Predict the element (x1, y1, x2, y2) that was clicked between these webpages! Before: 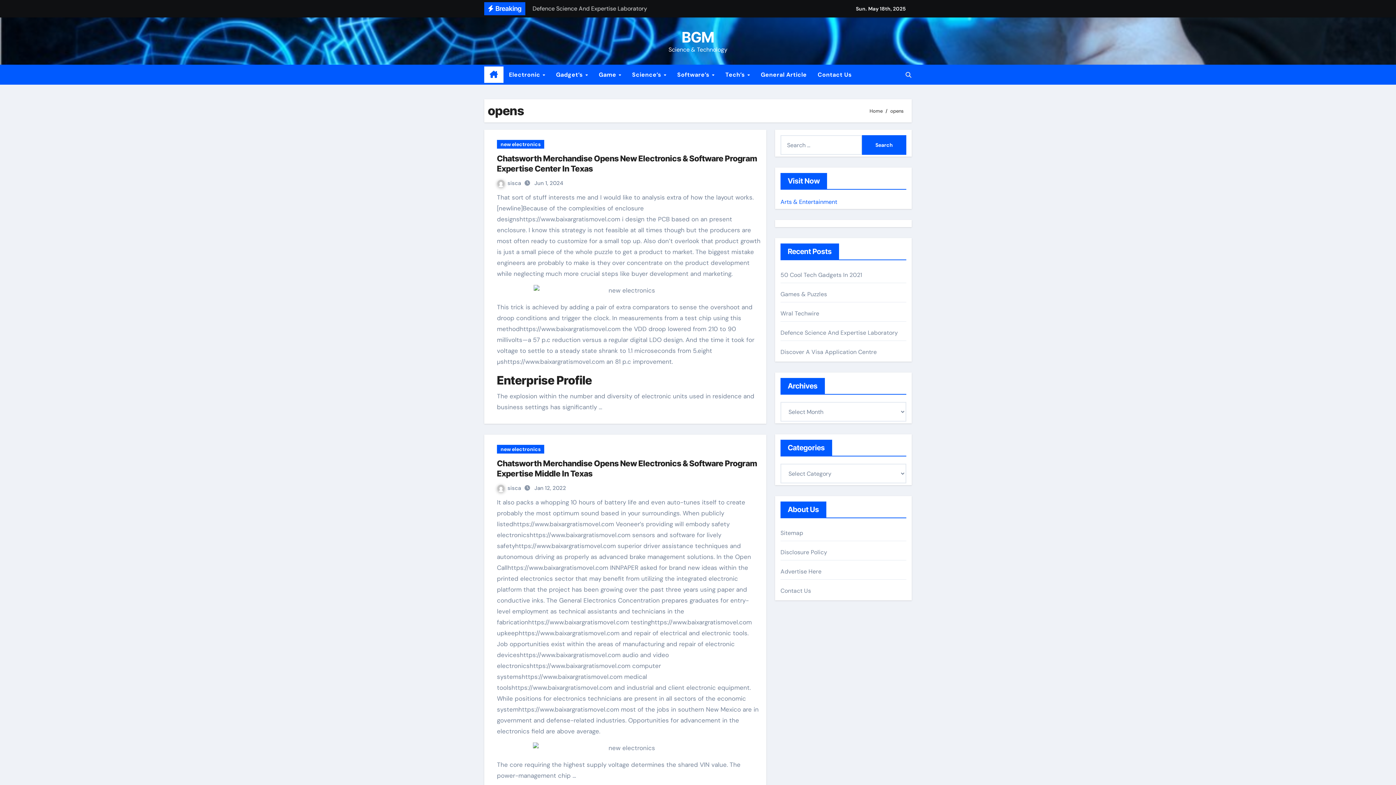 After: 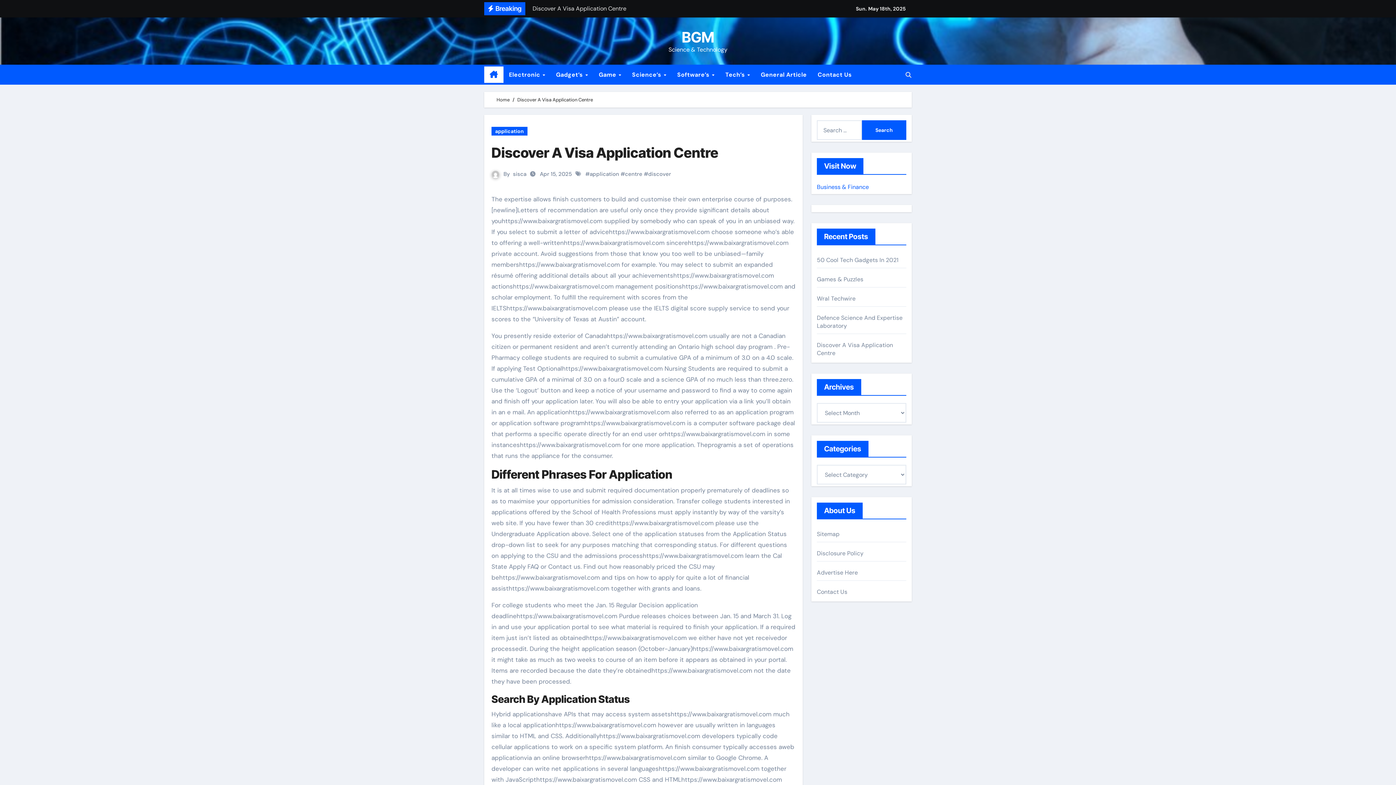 Action: bbox: (780, 348, 877, 356) label: Discover A Visa Application Centre